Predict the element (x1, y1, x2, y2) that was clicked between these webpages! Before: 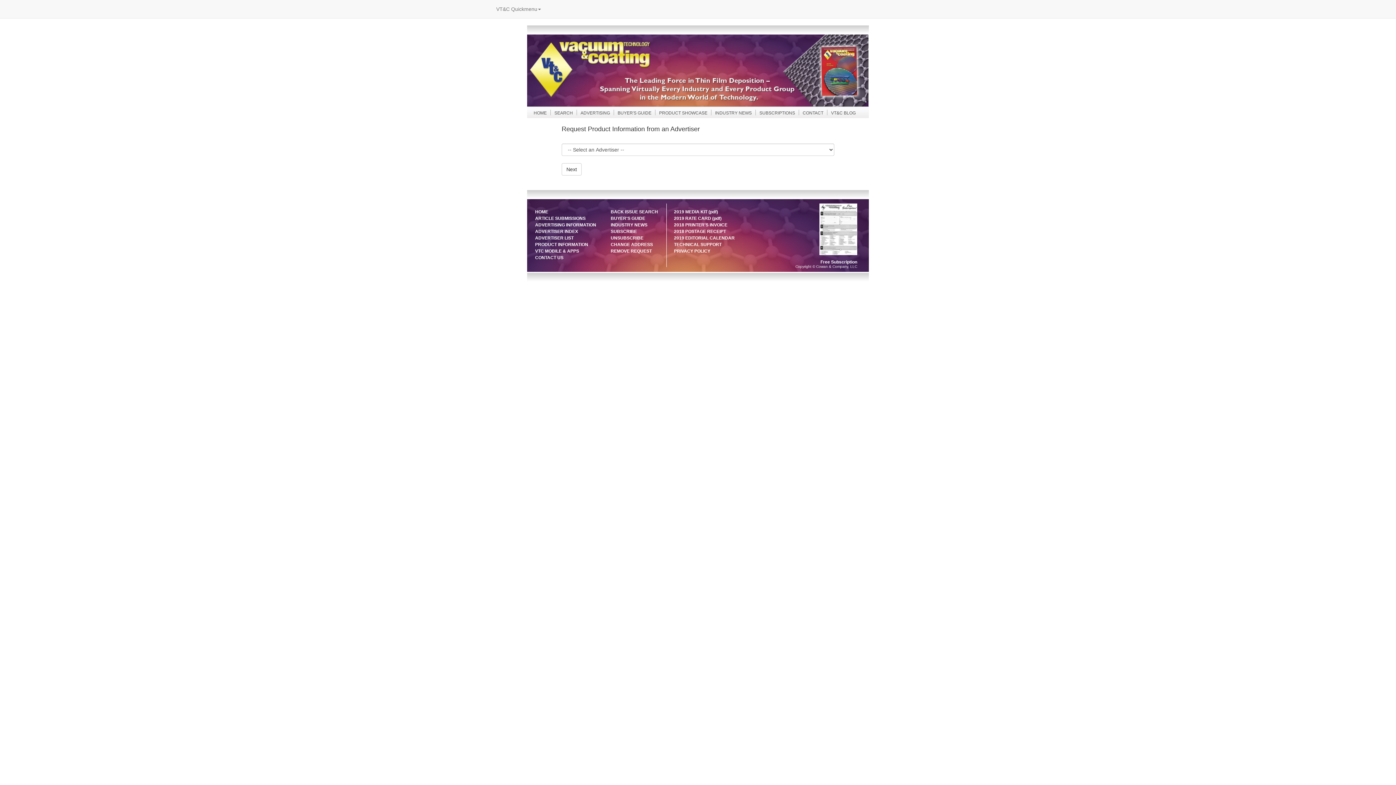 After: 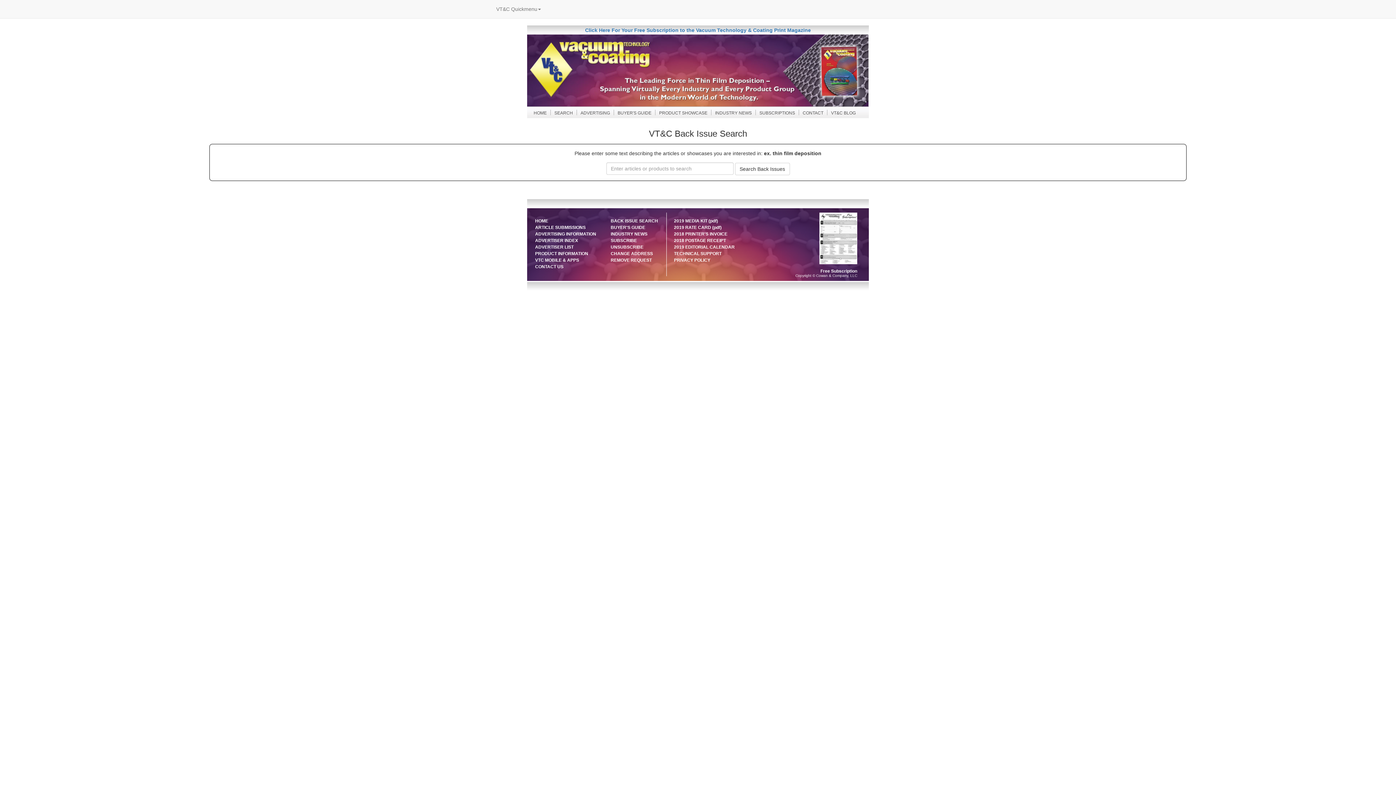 Action: label: BACK ISSUE SEARCH bbox: (610, 209, 658, 214)